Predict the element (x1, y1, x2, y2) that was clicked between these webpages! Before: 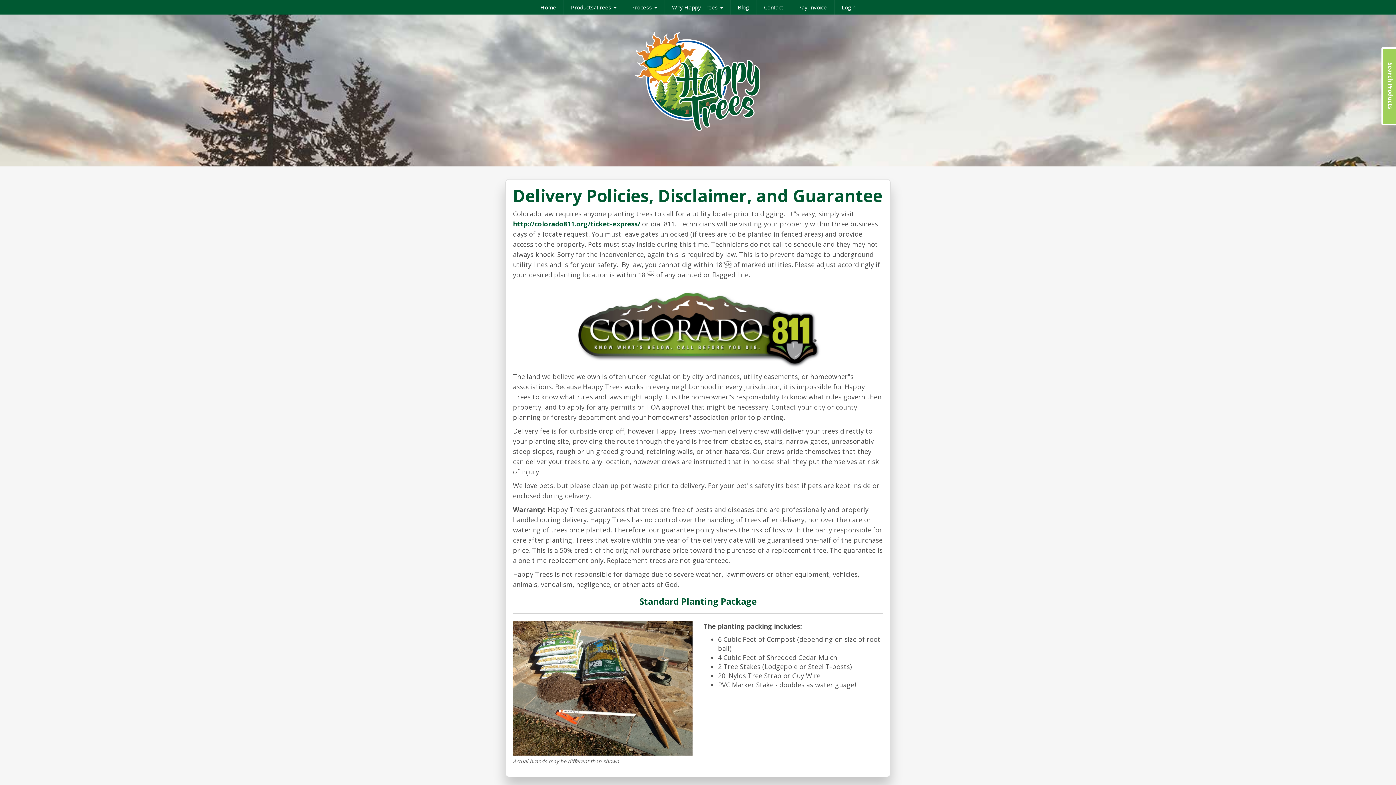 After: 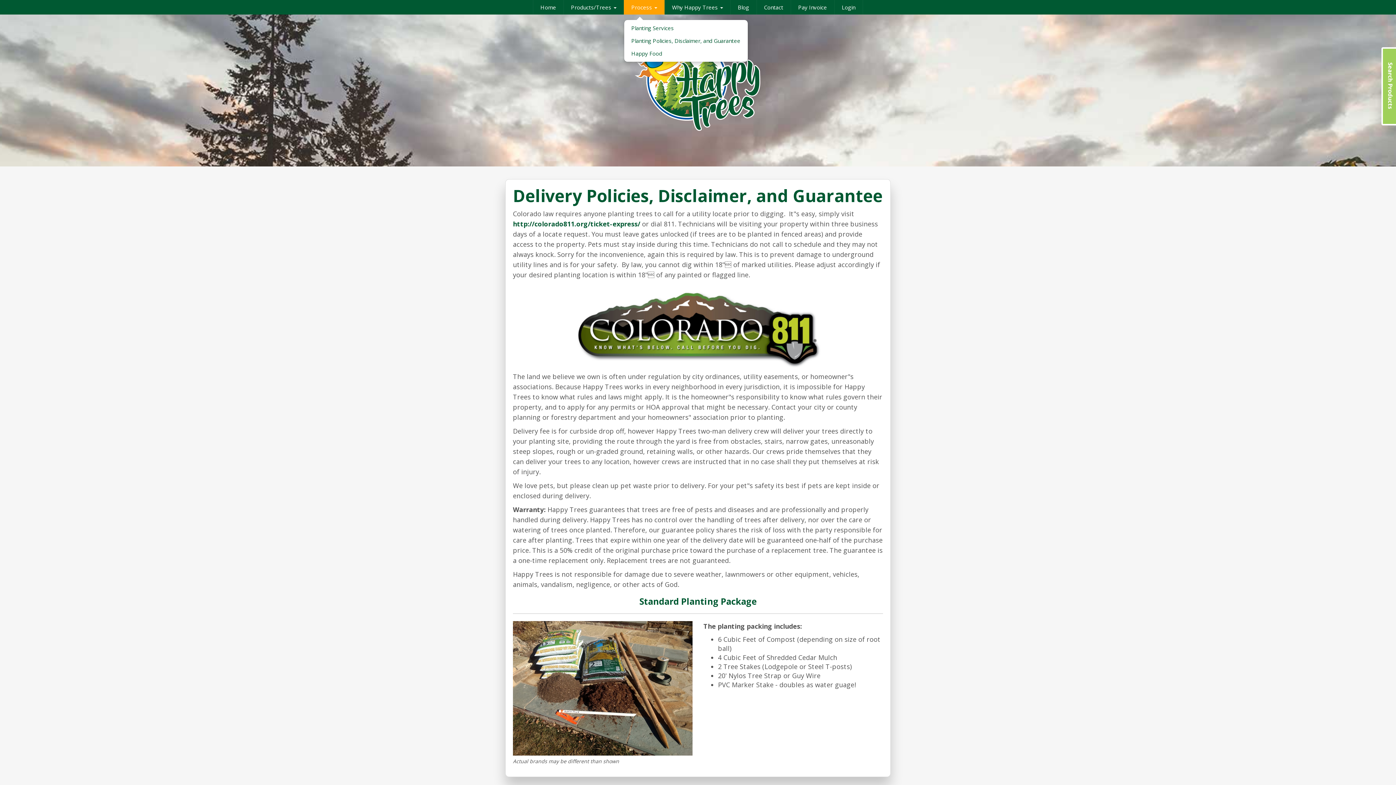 Action: bbox: (624, 0, 664, 14) label: Process 